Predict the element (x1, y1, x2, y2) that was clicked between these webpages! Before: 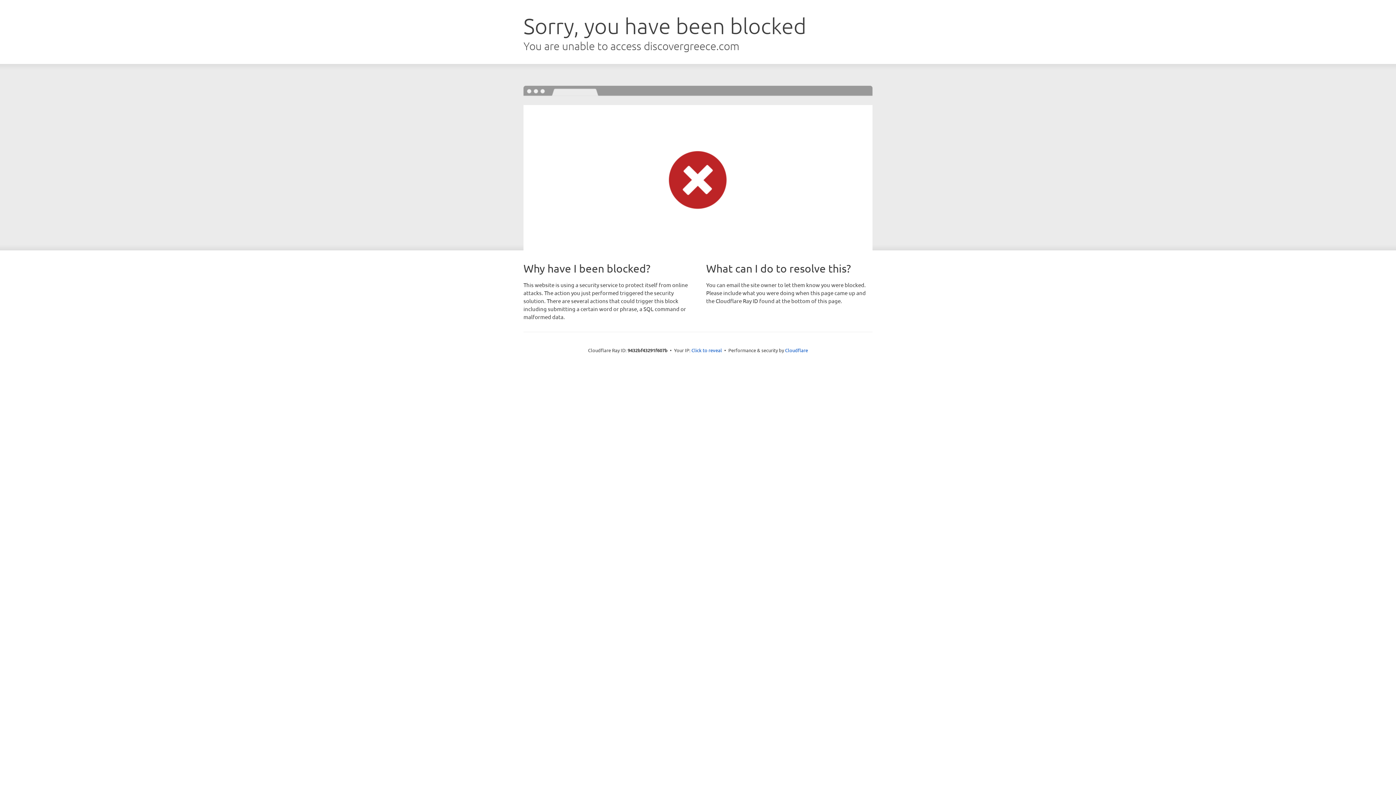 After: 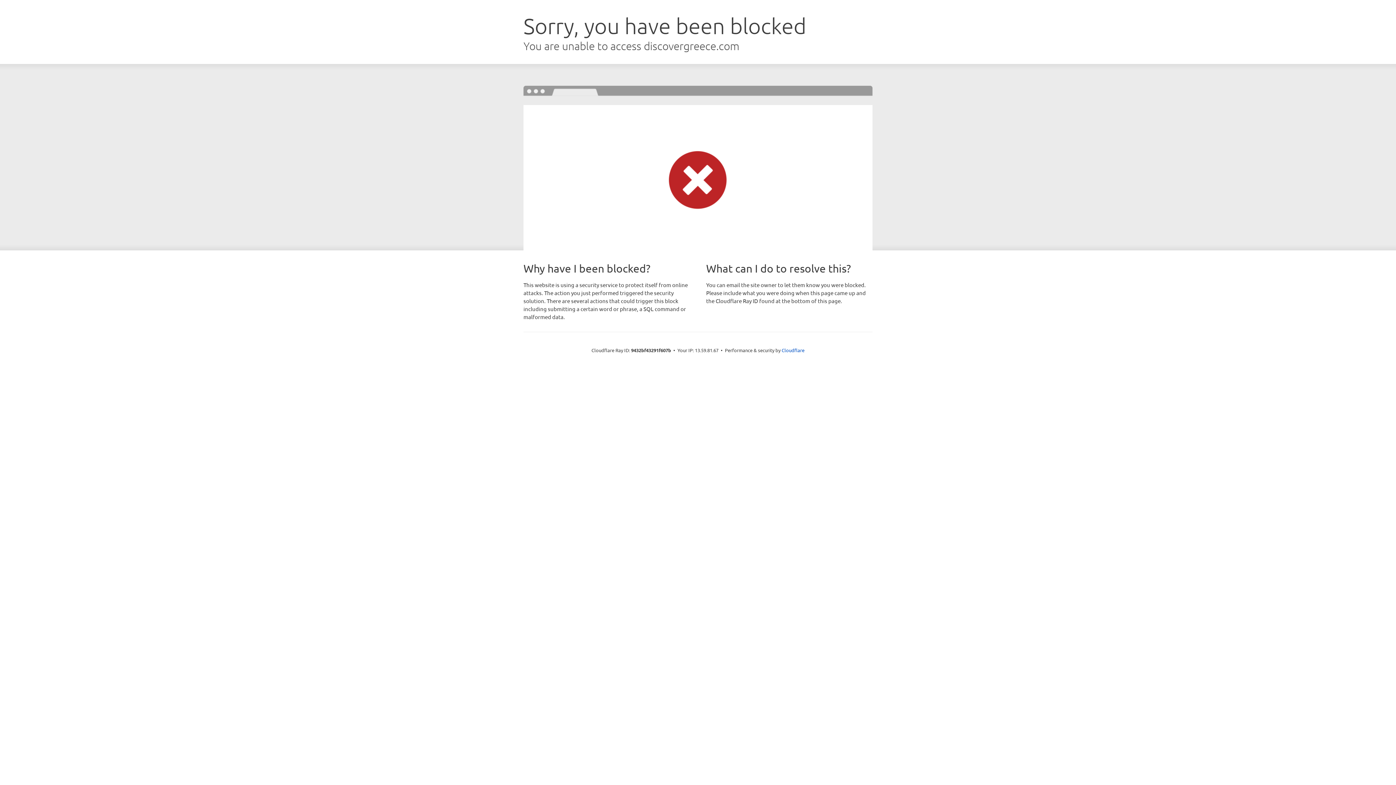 Action: label: Click to reveal bbox: (691, 346, 722, 353)